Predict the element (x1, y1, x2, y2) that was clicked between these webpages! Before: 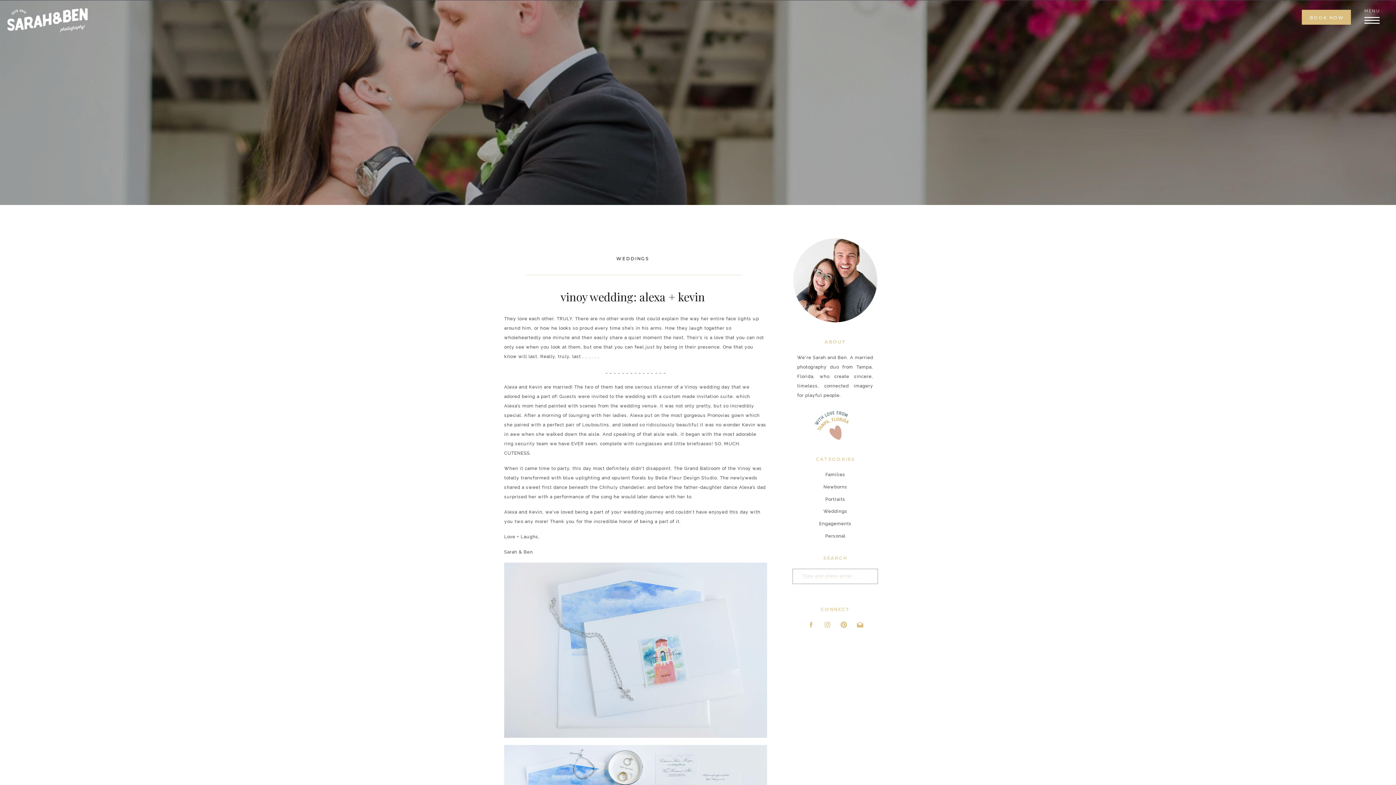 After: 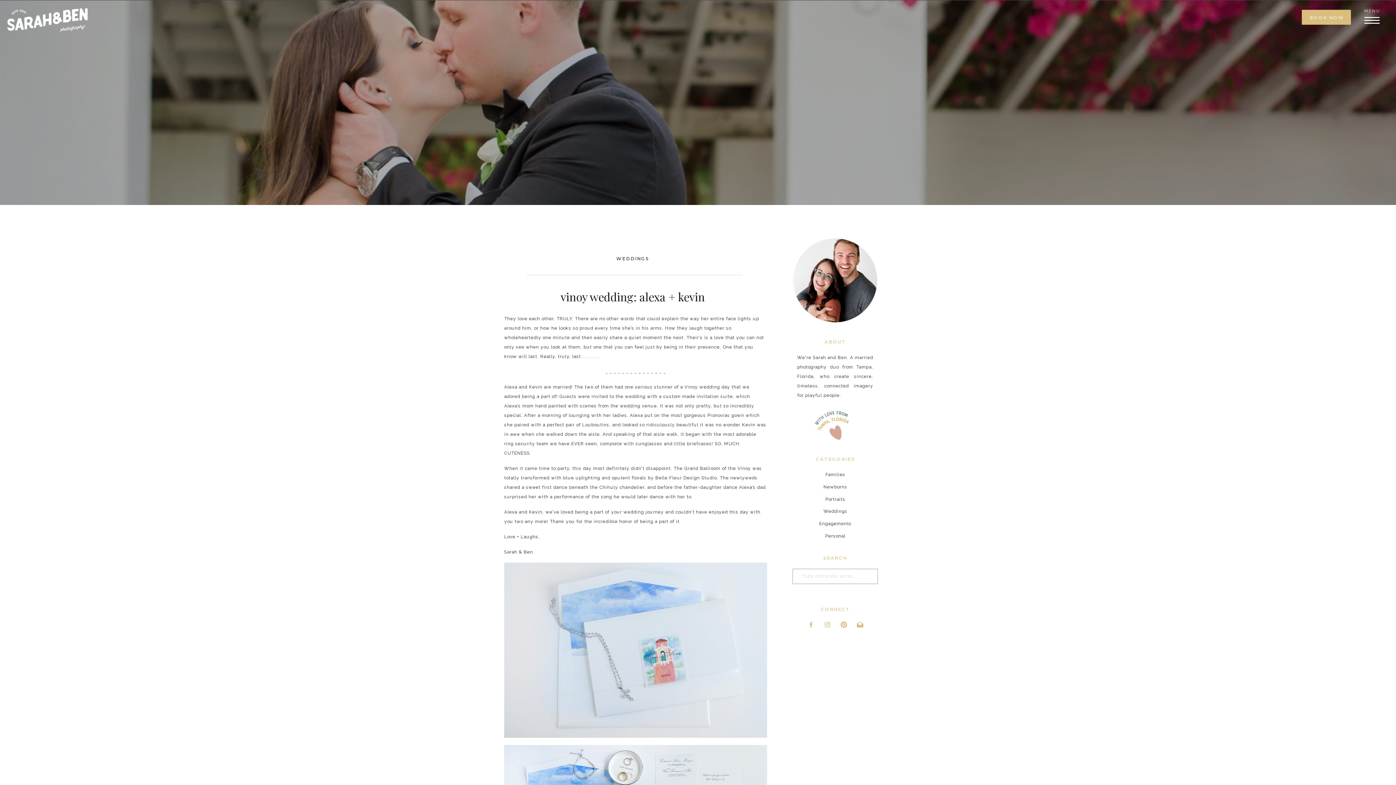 Action: bbox: (856, 621, 864, 628)